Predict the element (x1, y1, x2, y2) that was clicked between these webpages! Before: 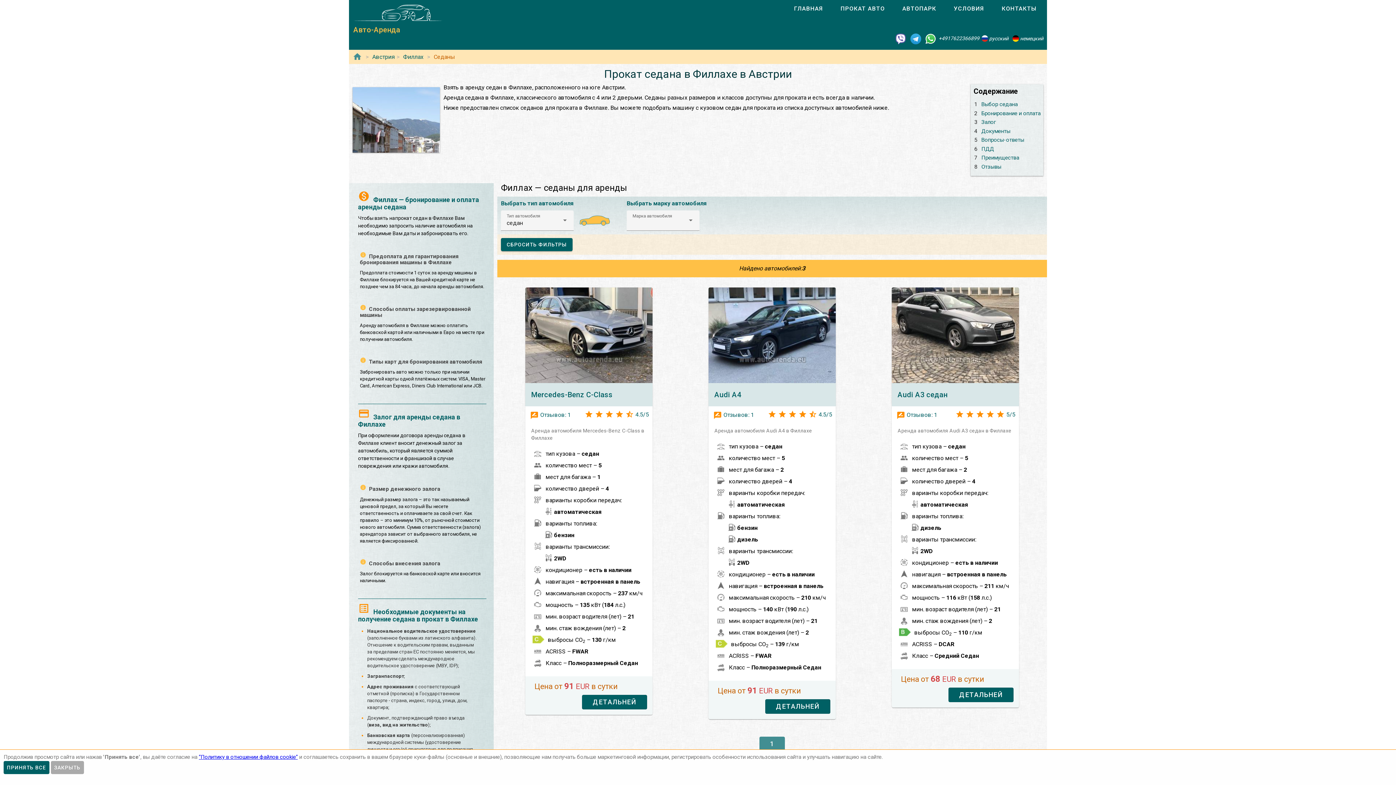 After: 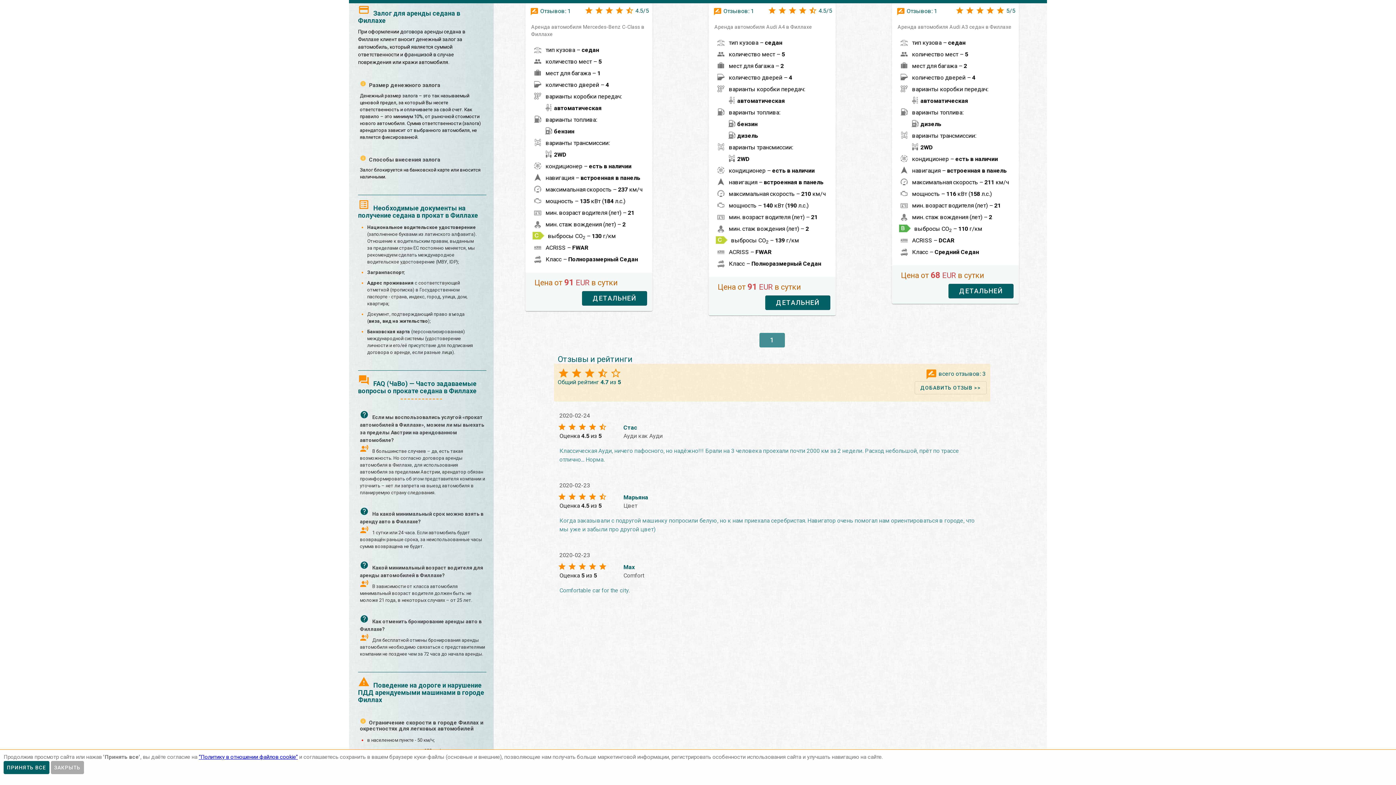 Action: label: 3 Залог bbox: (974, 118, 996, 125)